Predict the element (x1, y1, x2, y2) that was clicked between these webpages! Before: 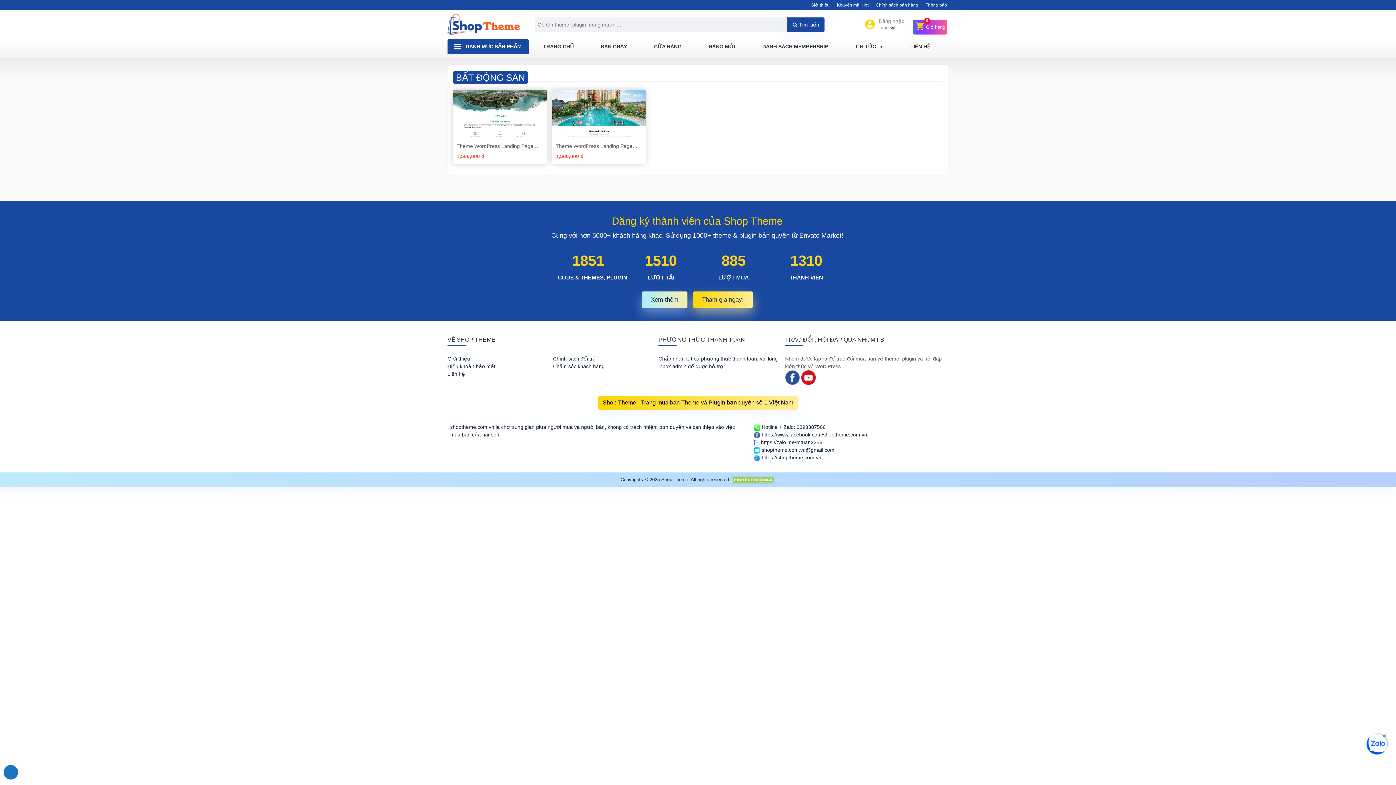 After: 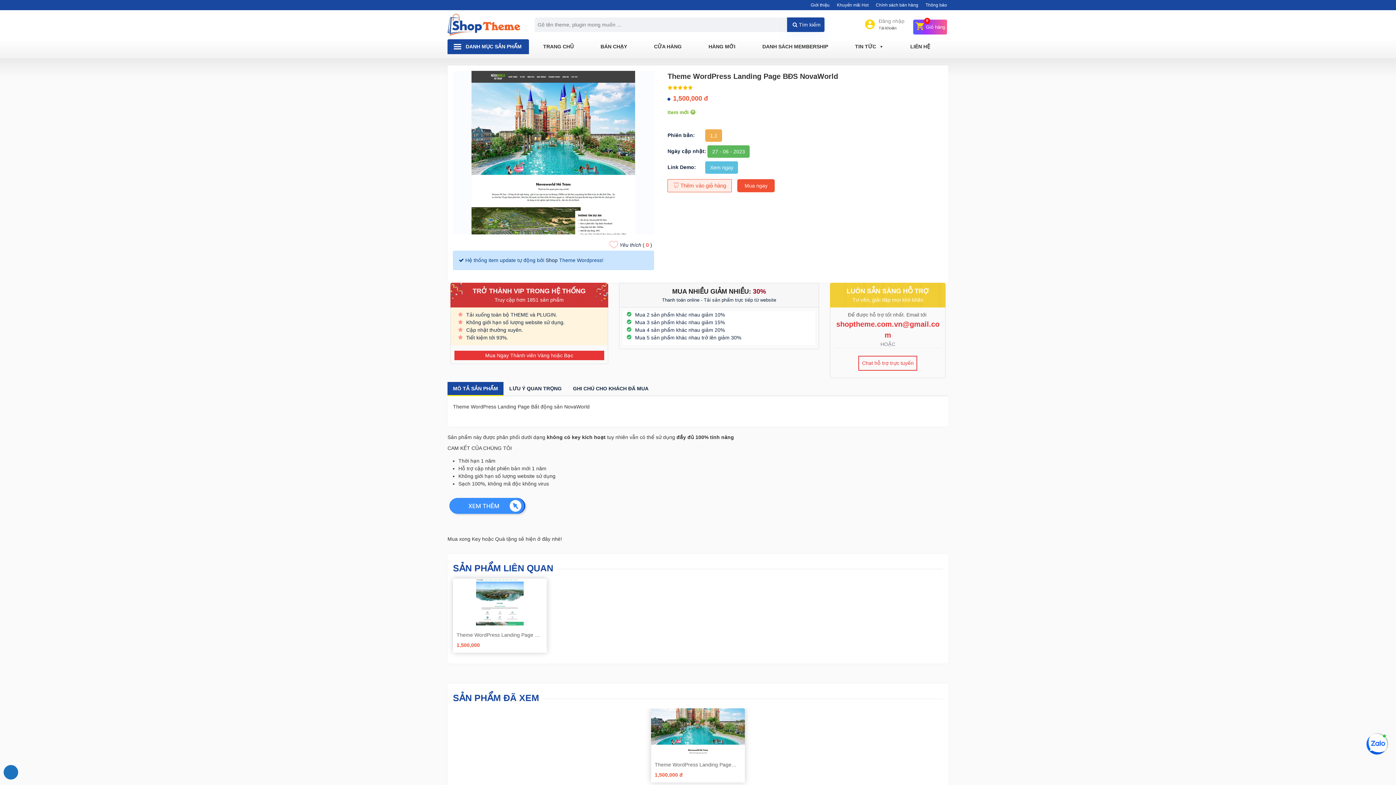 Action: label: Theme WordPress Landing Page BĐS NovaWorld bbox: (555, 140, 642, 149)